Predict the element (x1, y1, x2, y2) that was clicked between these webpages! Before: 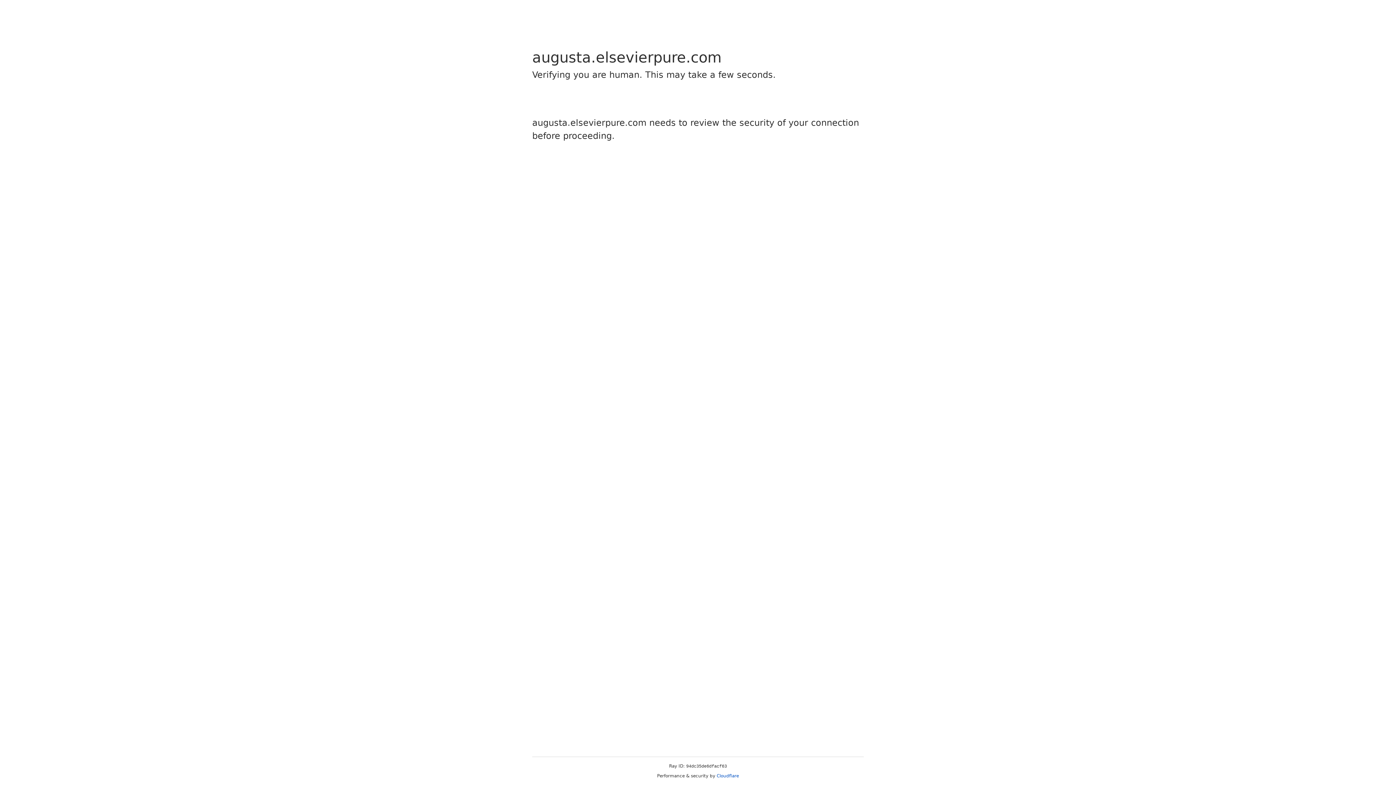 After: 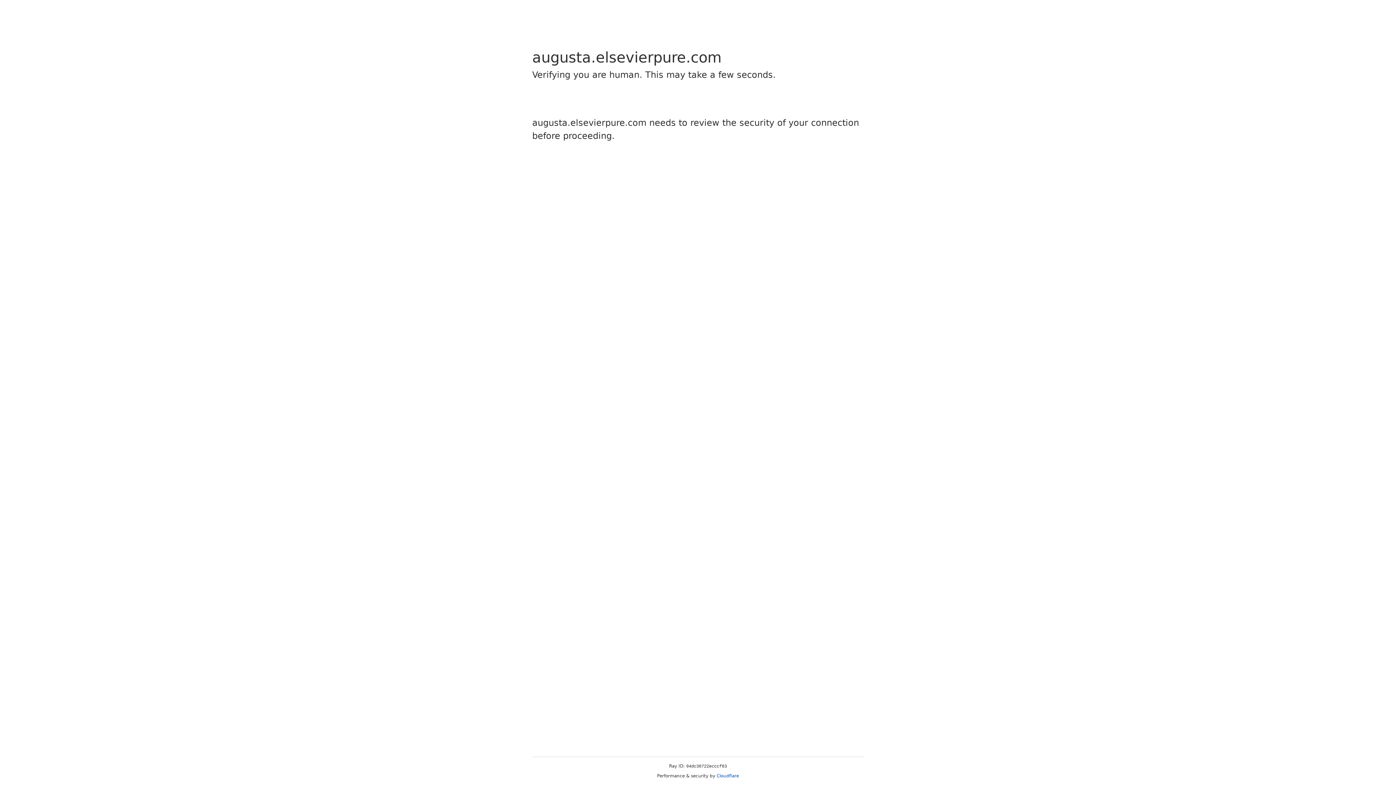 Action: bbox: (716, 773, 739, 778) label: Cloudflare